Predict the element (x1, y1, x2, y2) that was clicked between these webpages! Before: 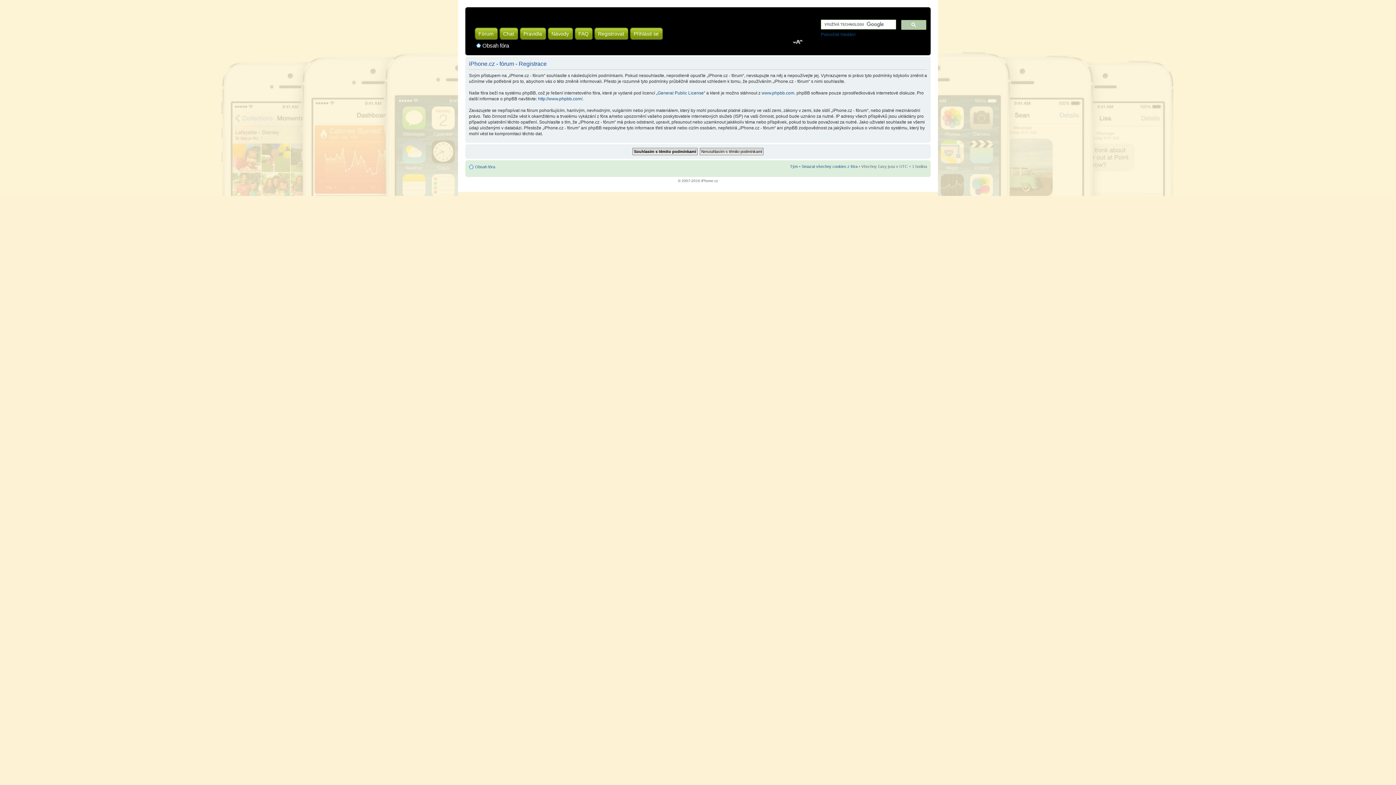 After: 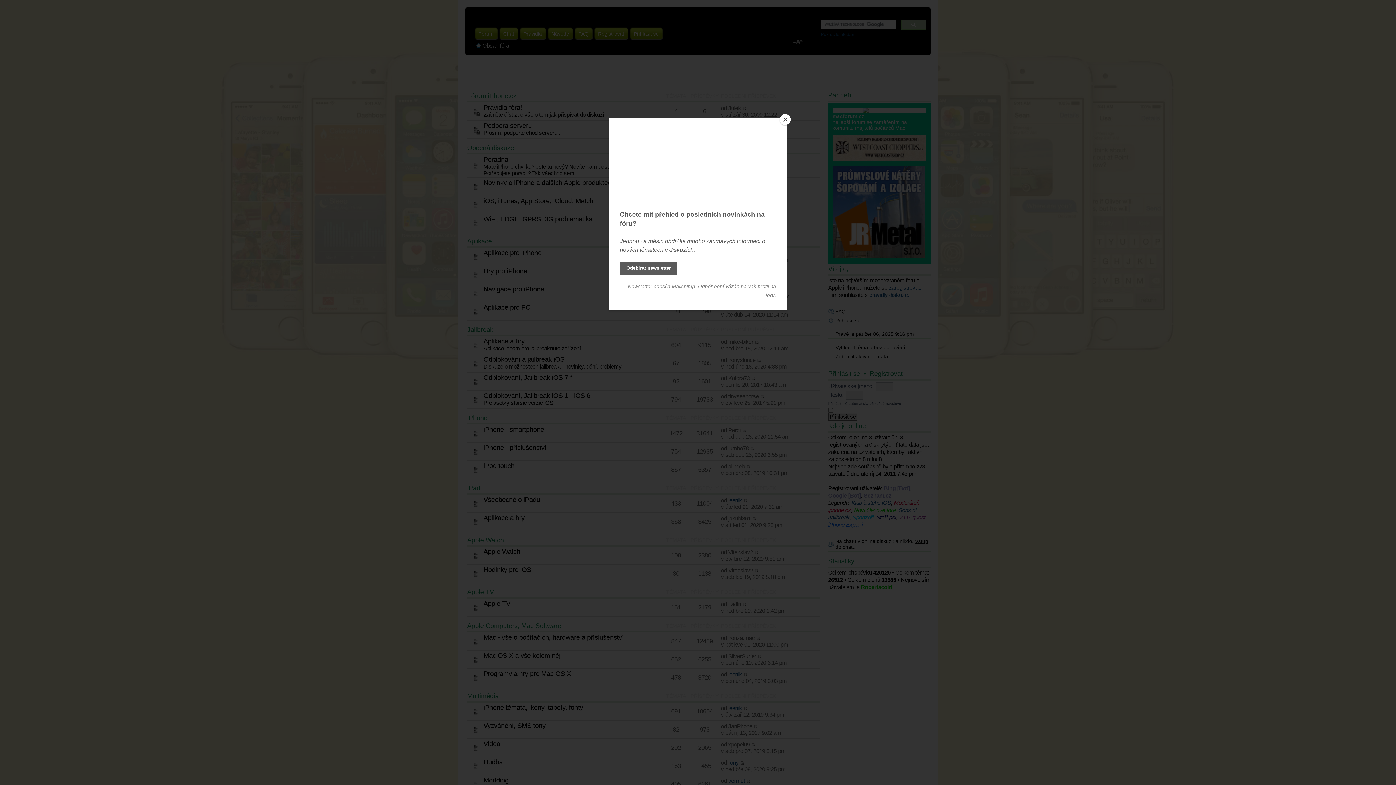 Action: label: Obsah fóra bbox: (475, 164, 495, 169)